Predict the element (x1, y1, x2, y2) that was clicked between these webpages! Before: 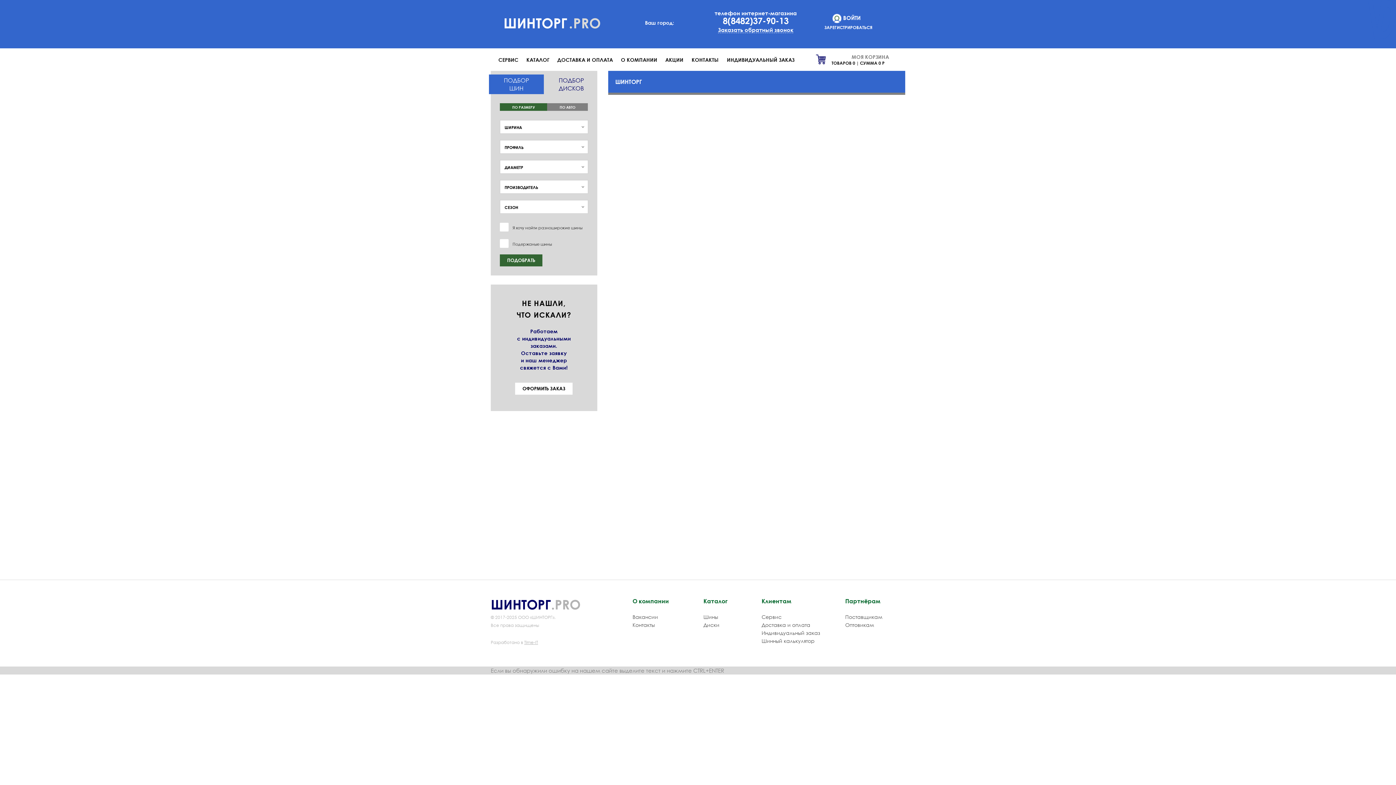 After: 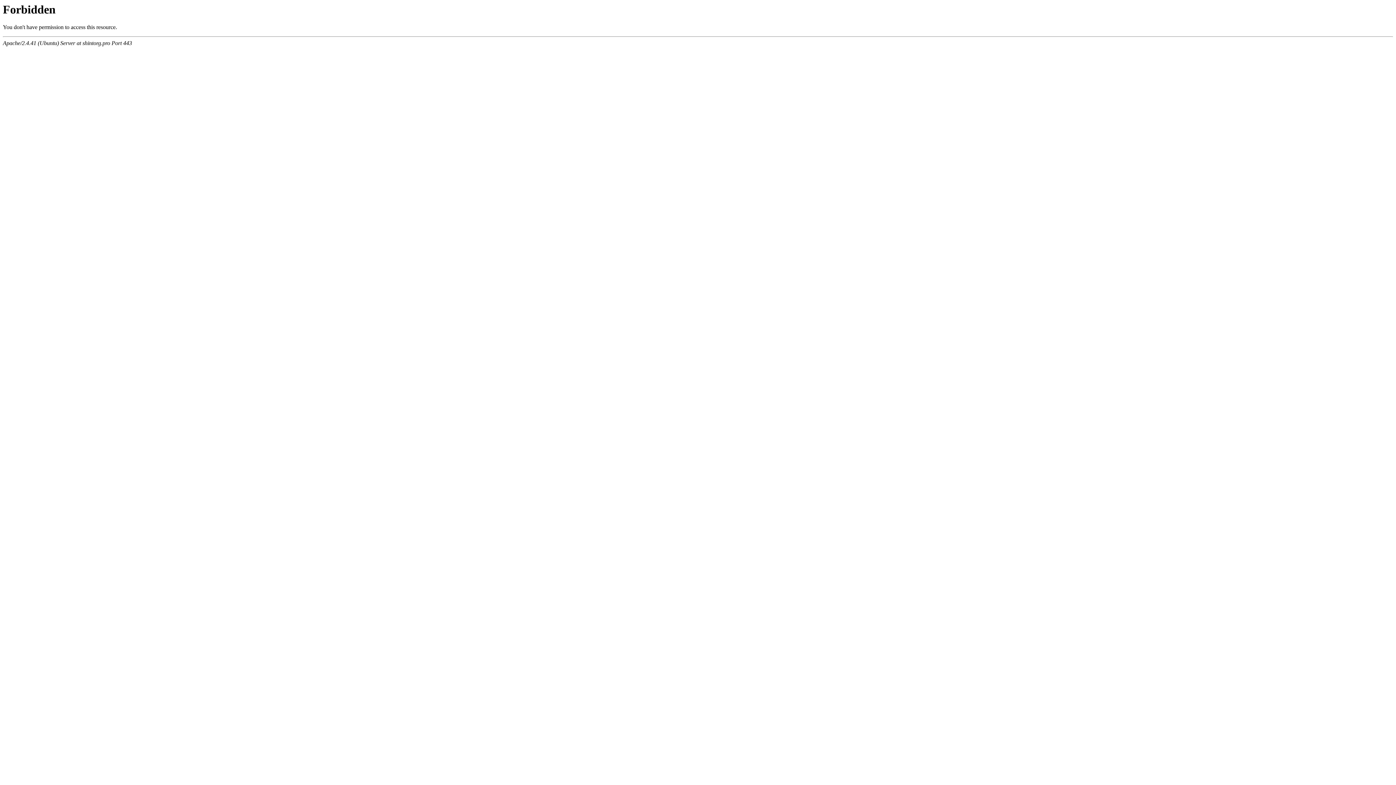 Action: bbox: (851, 54, 889, 59) label: МОЯ КОРЗИНА